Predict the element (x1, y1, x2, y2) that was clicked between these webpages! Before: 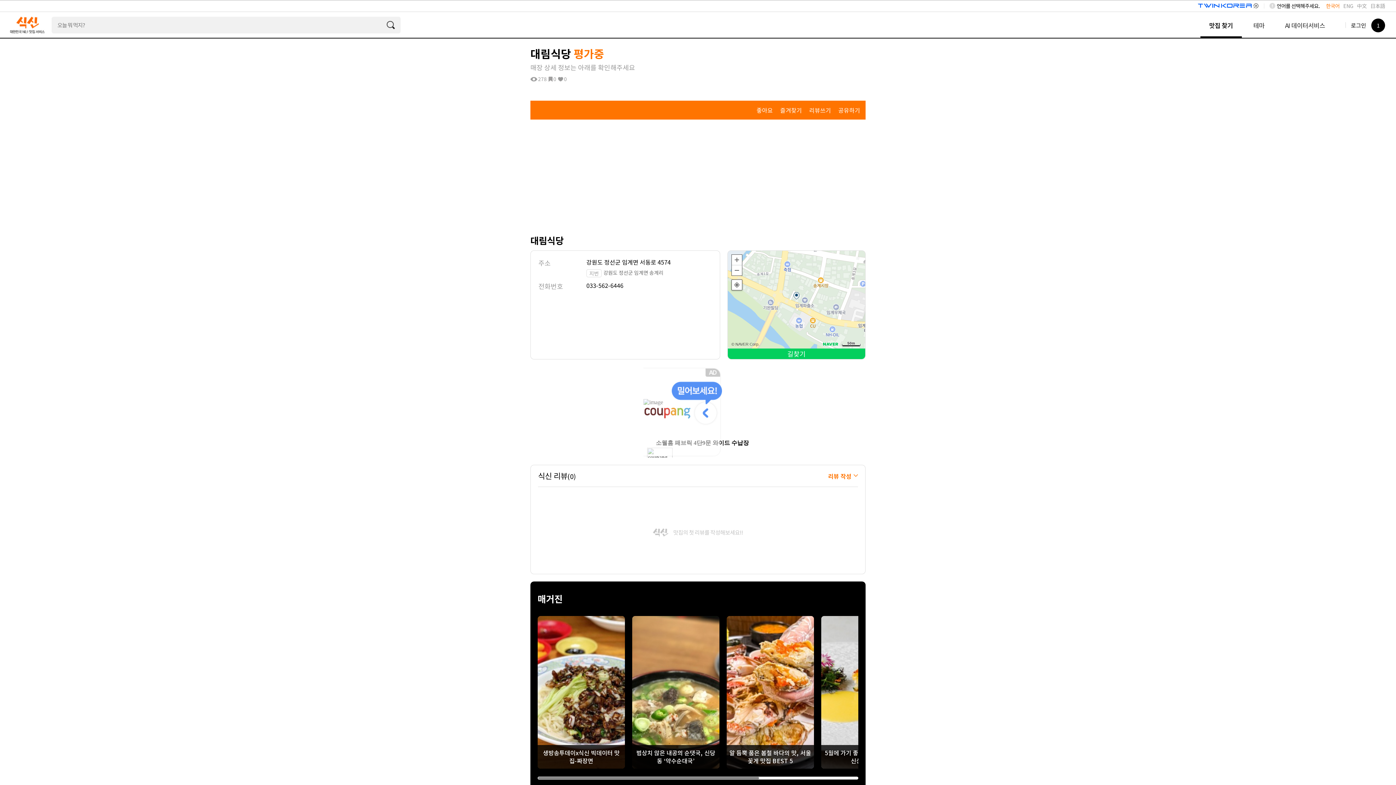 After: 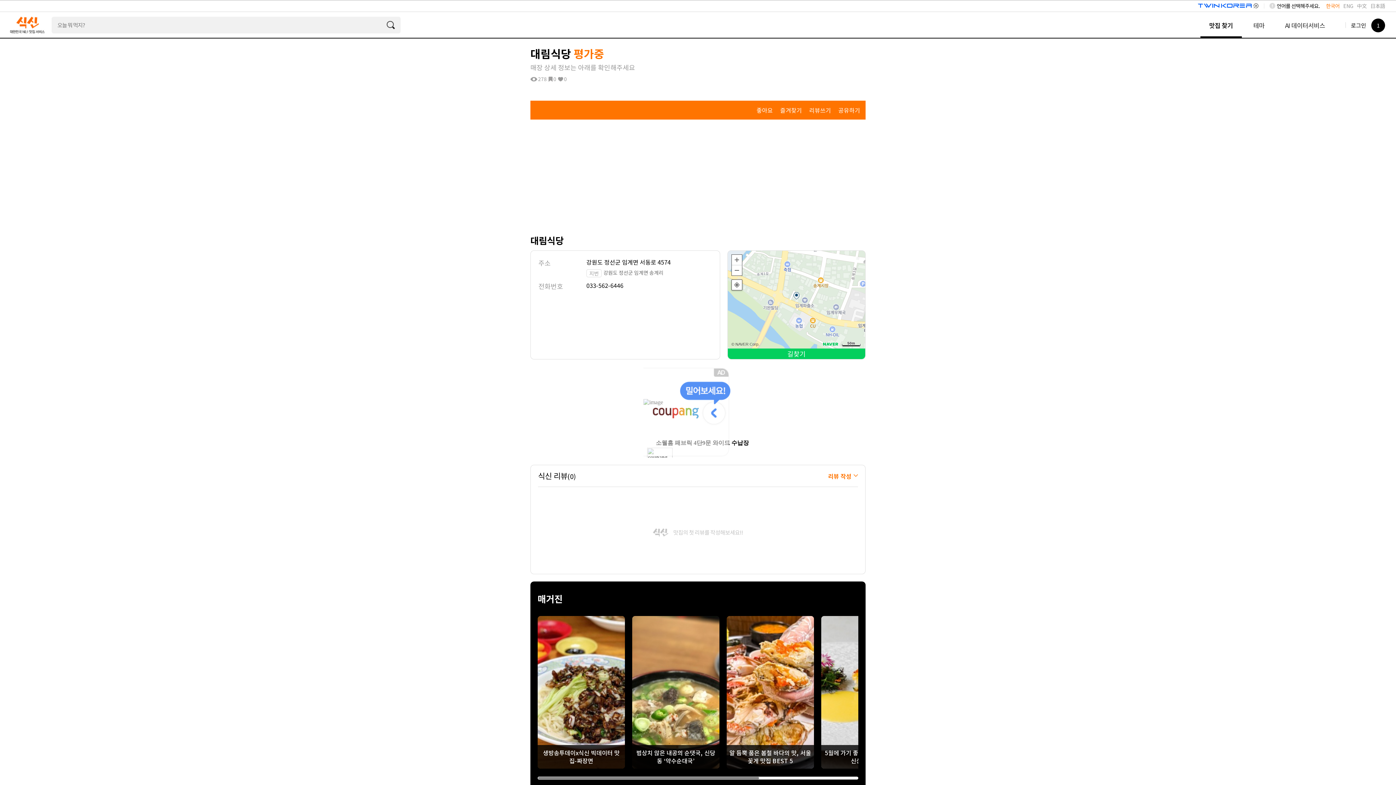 Action: bbox: (538, 487, 858, 559) label: 맛집의 첫 리뷰를 작성해보세요!!